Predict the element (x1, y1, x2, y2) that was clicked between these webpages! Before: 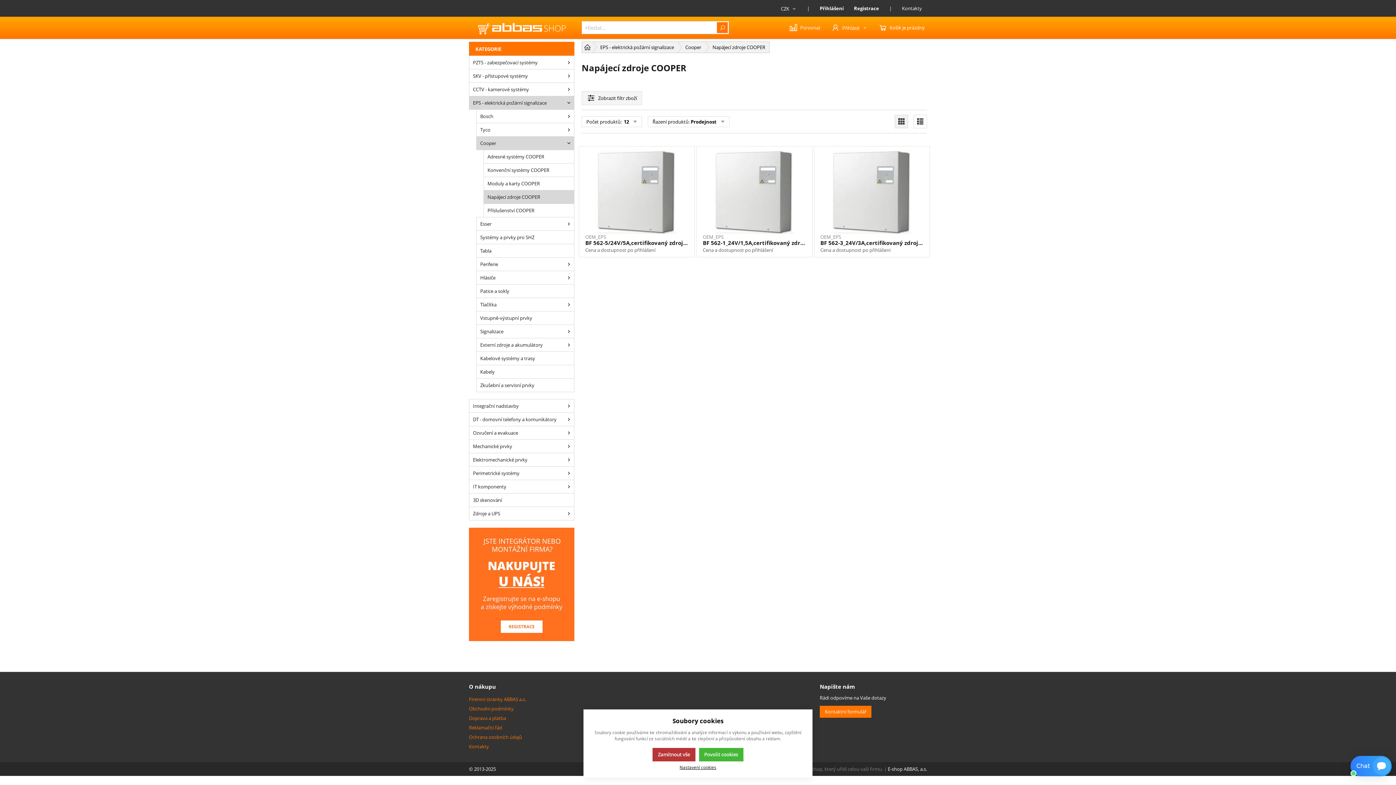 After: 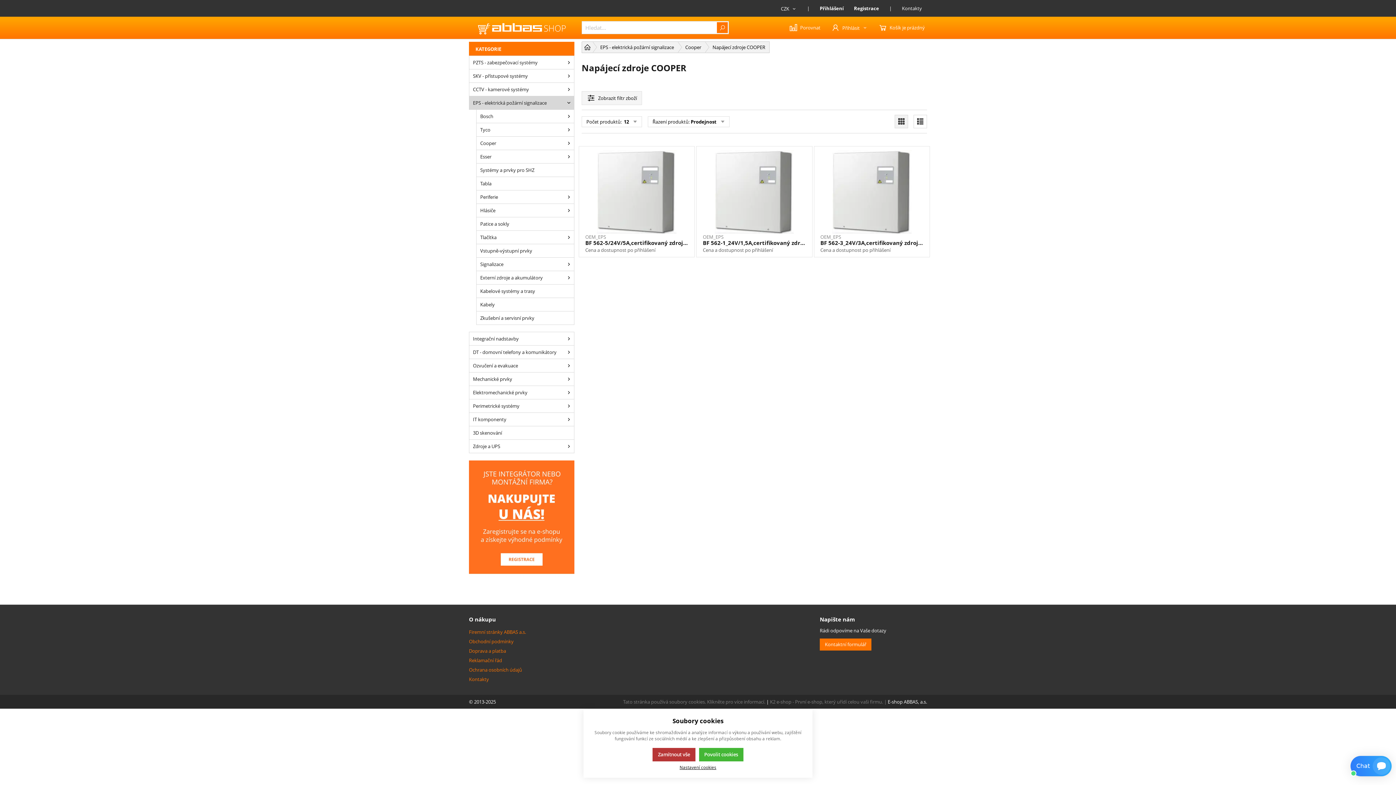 Action: label: Cooper bbox: (563, 136, 574, 150)